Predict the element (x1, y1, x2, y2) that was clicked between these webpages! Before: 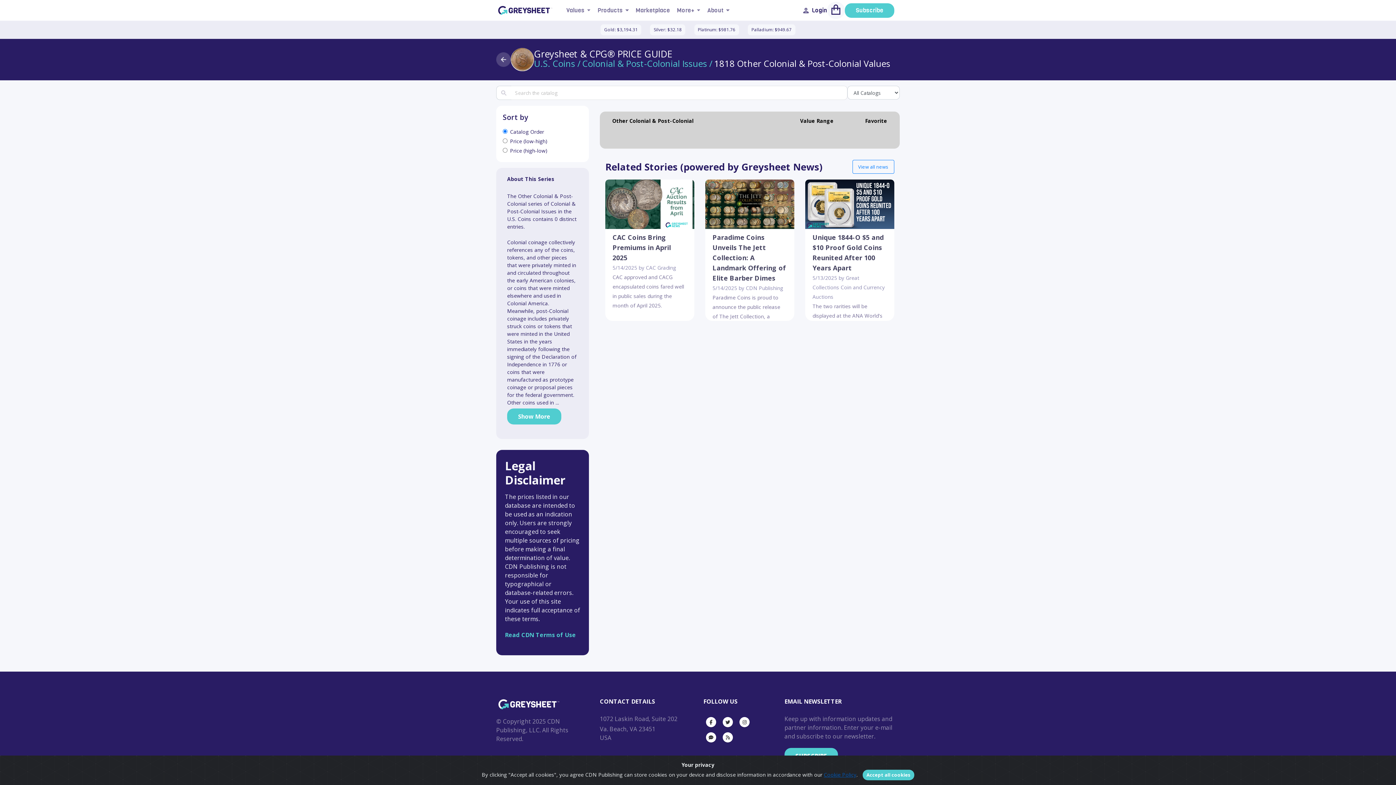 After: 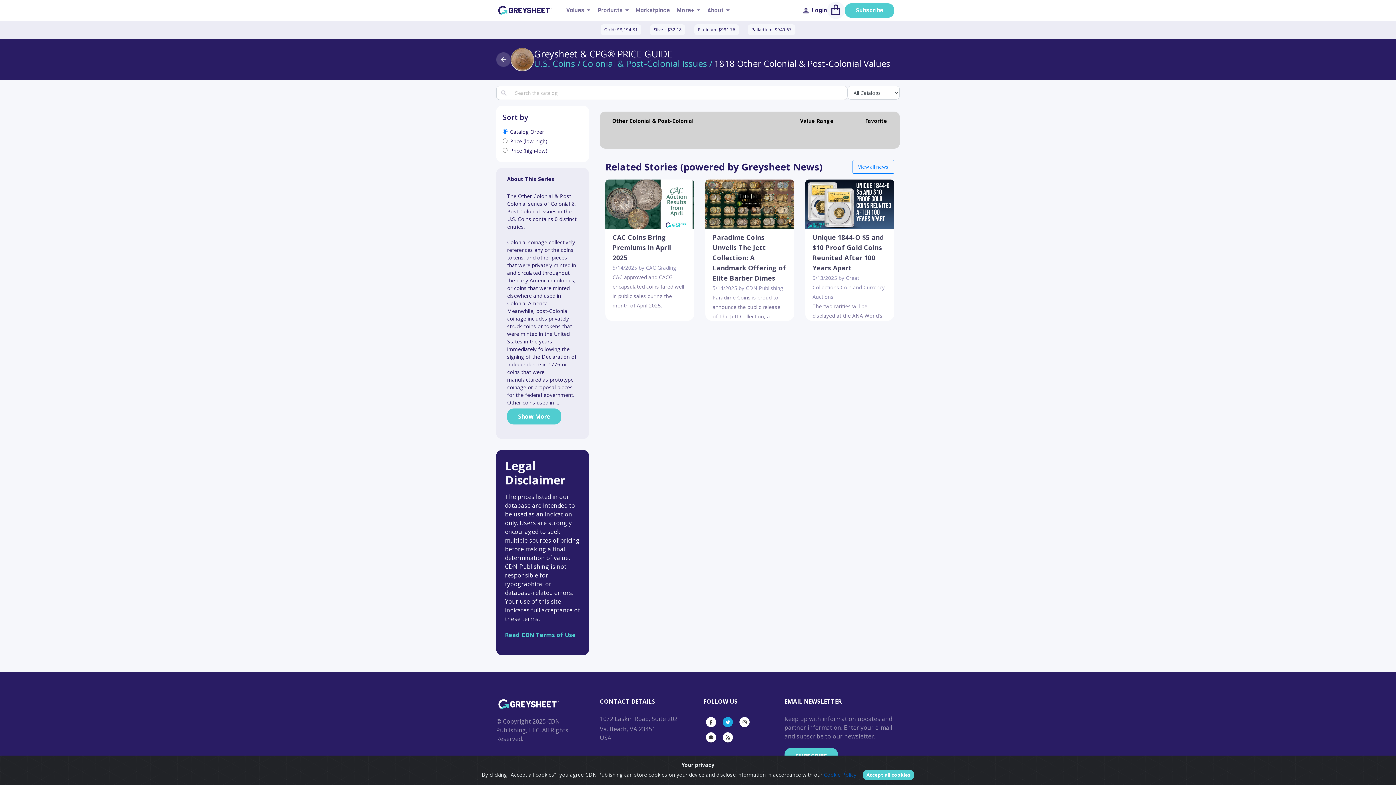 Action: bbox: (722, 717, 733, 727)